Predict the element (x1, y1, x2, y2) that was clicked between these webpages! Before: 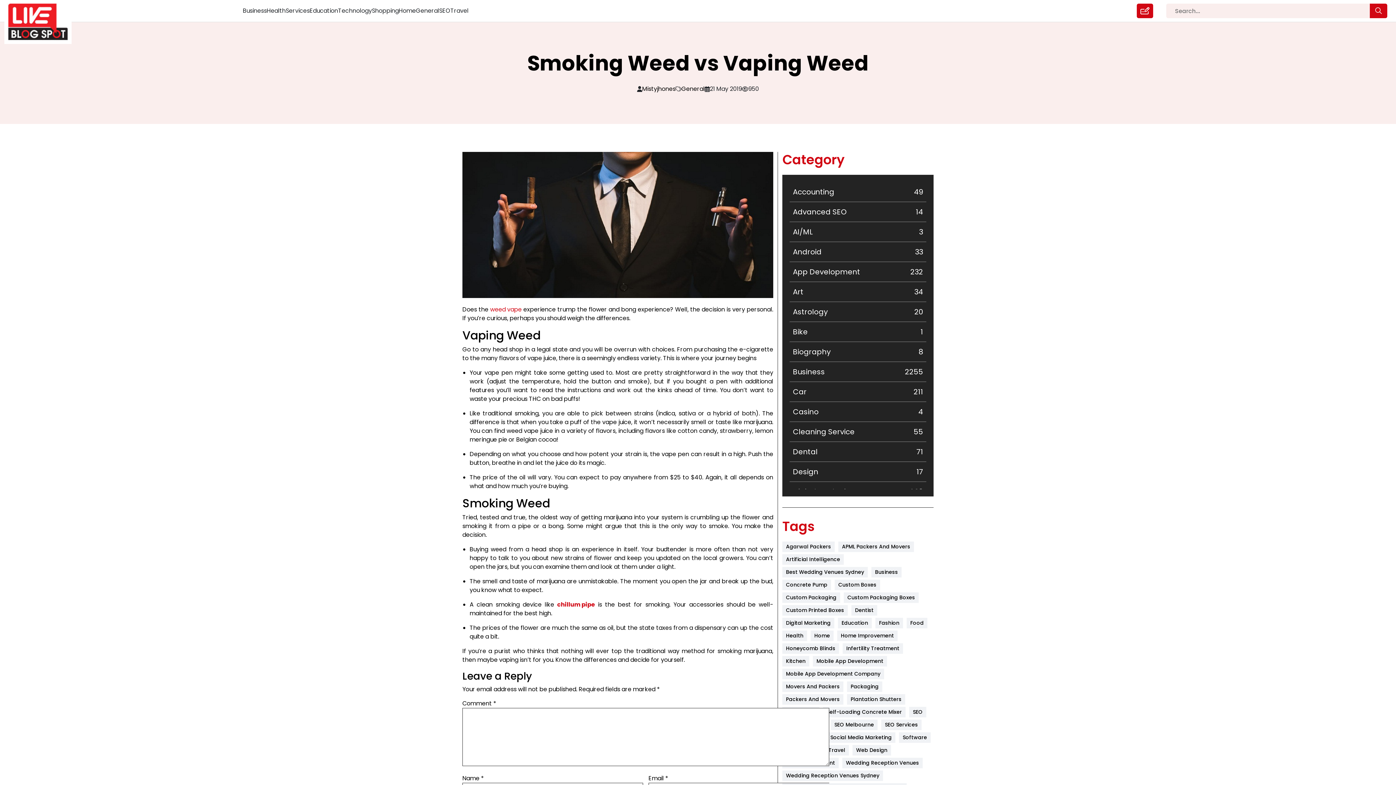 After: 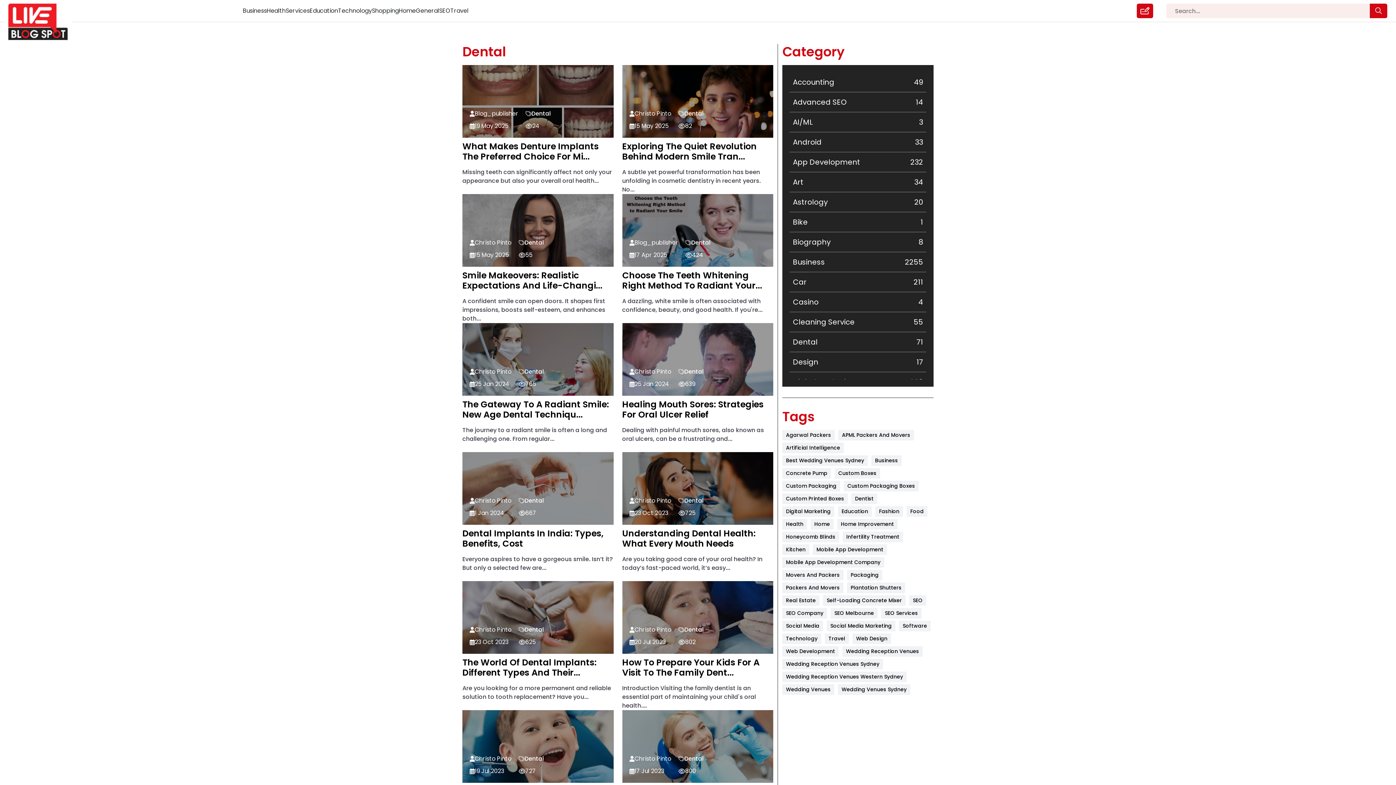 Action: label: Dental
71 bbox: (793, 446, 923, 457)